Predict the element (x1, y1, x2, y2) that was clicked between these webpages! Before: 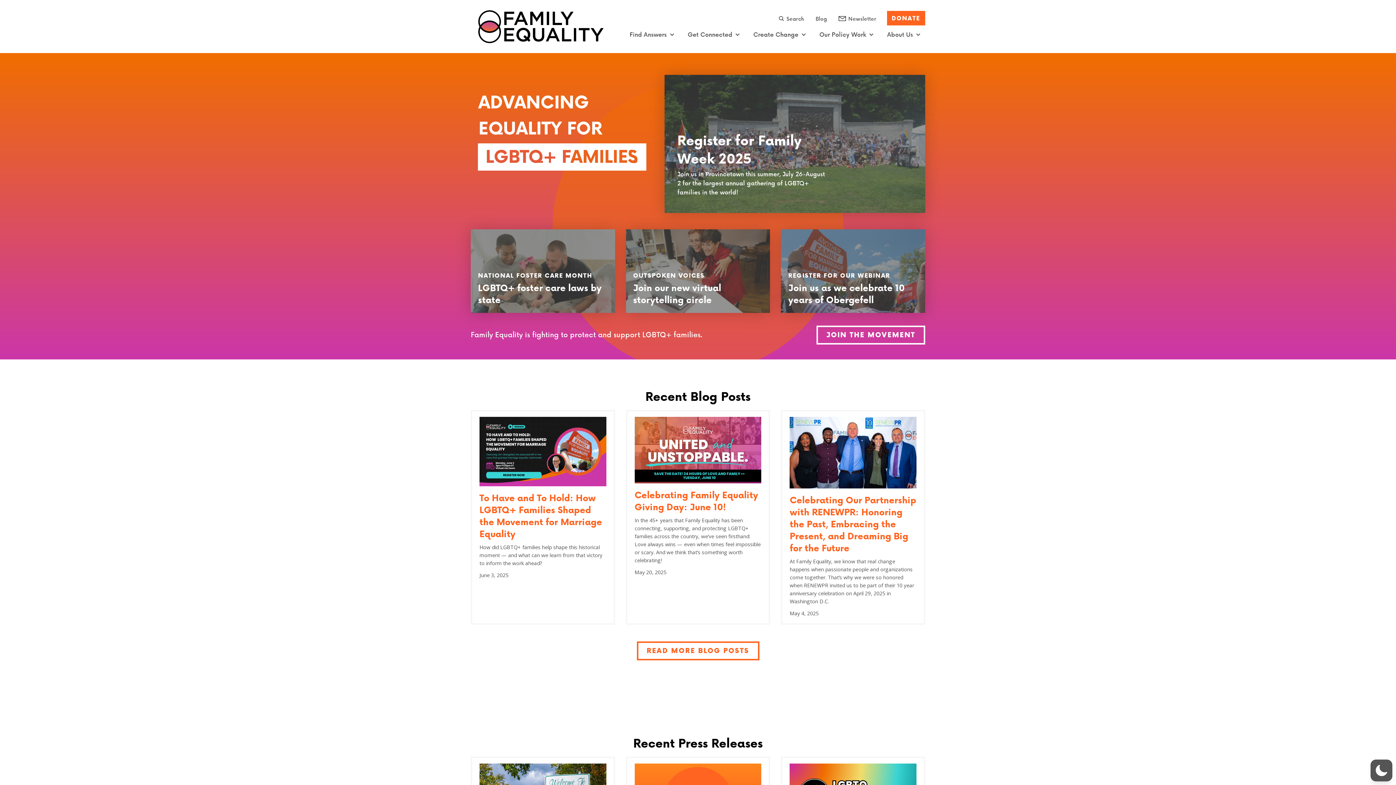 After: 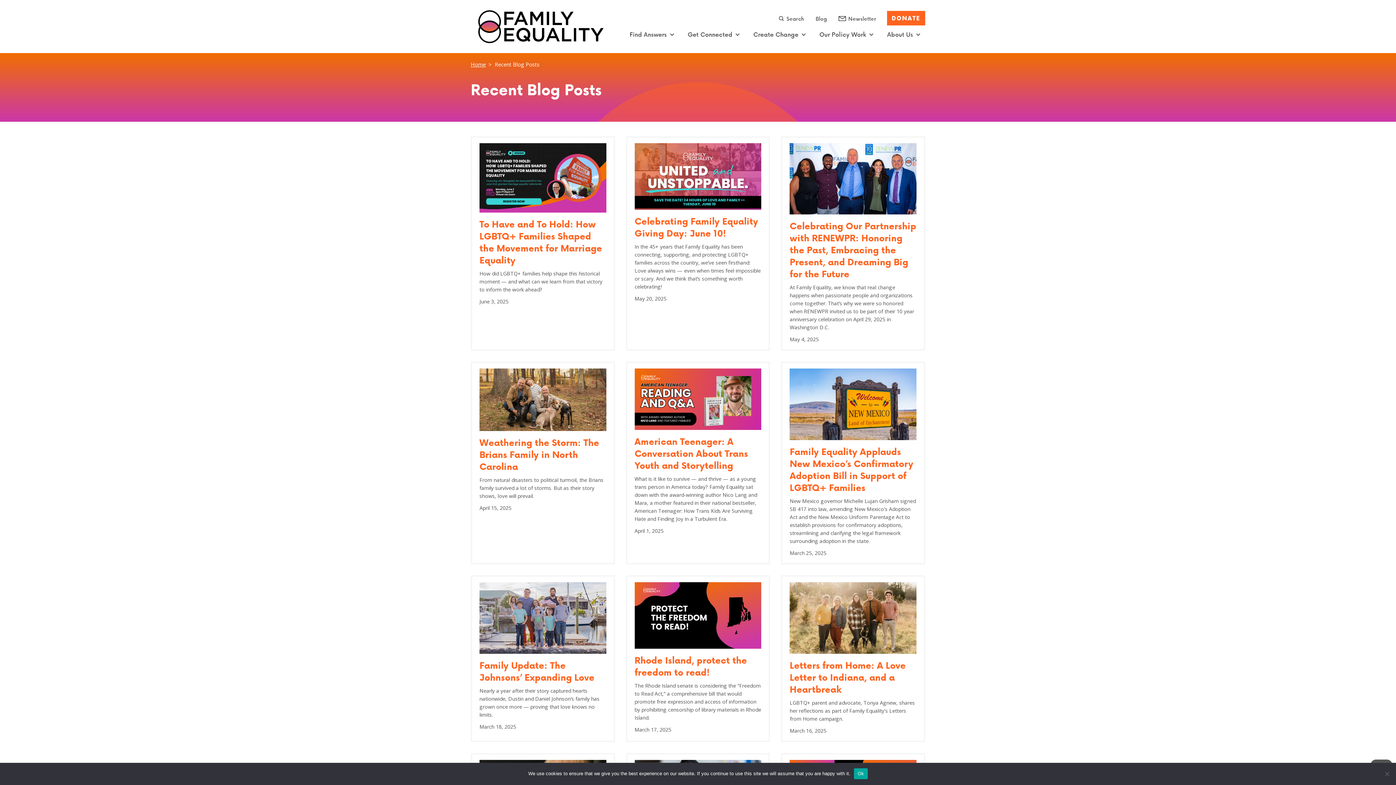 Action: bbox: (810, 12, 832, 25) label: Blog